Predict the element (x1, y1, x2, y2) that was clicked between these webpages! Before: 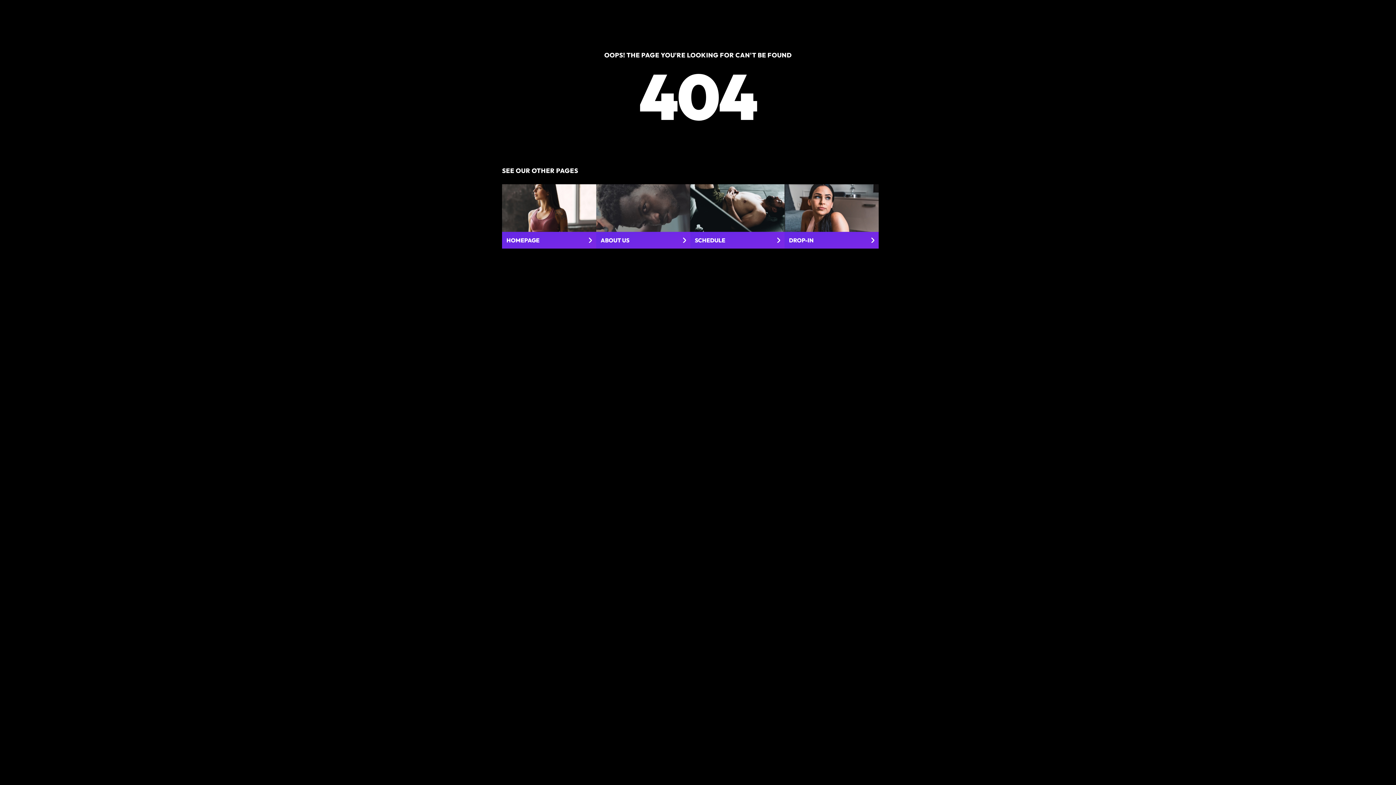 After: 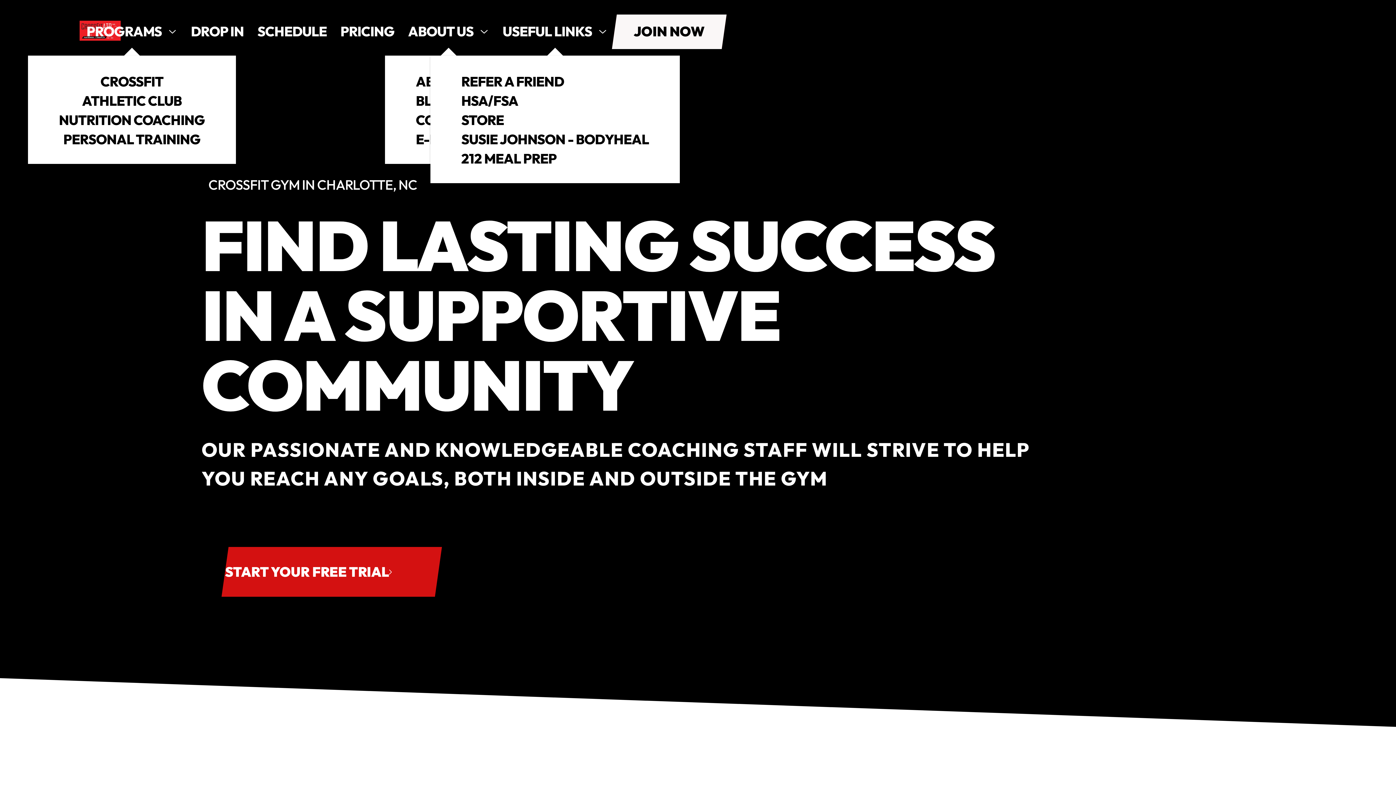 Action: label: HOMEPAGE bbox: (502, 184, 596, 248)